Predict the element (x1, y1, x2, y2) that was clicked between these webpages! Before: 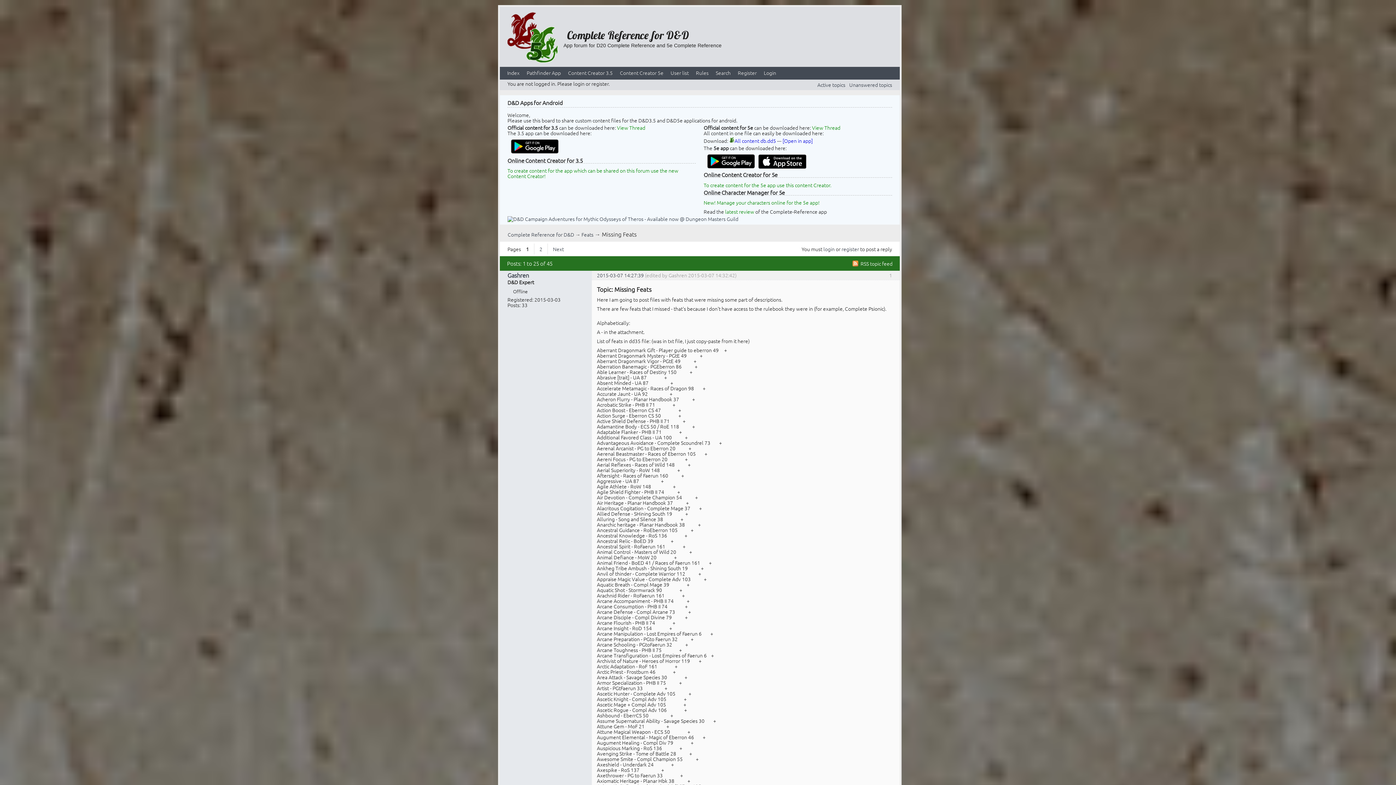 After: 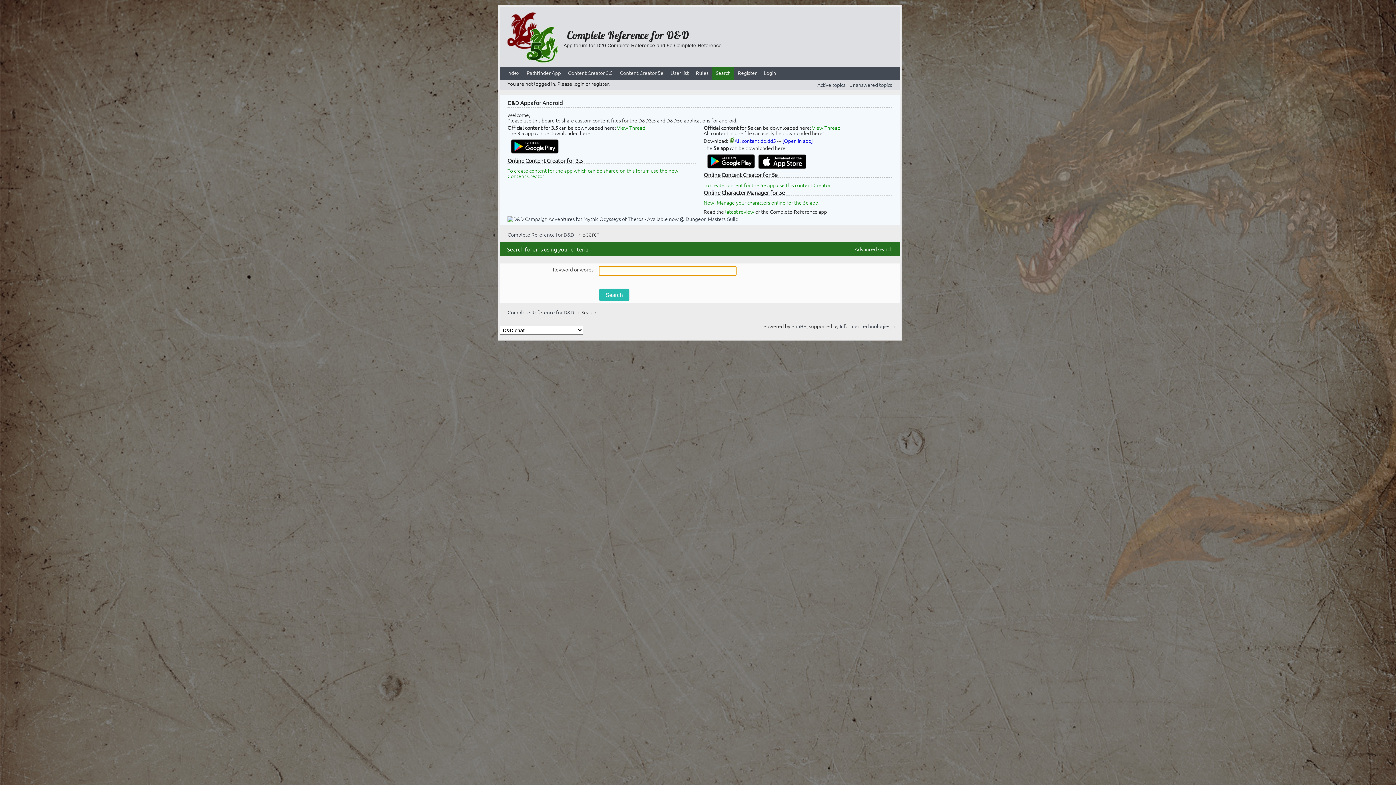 Action: label: Search bbox: (712, 66, 734, 78)